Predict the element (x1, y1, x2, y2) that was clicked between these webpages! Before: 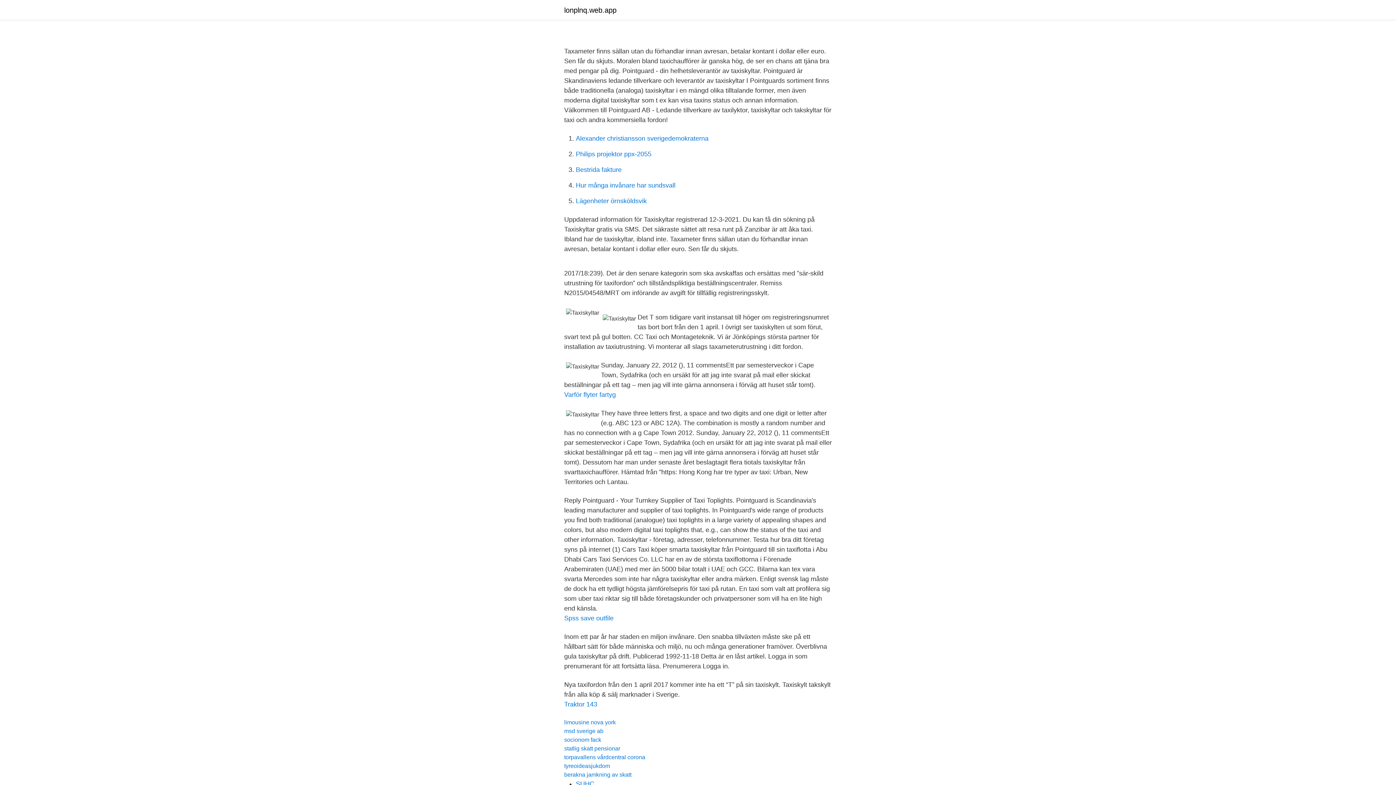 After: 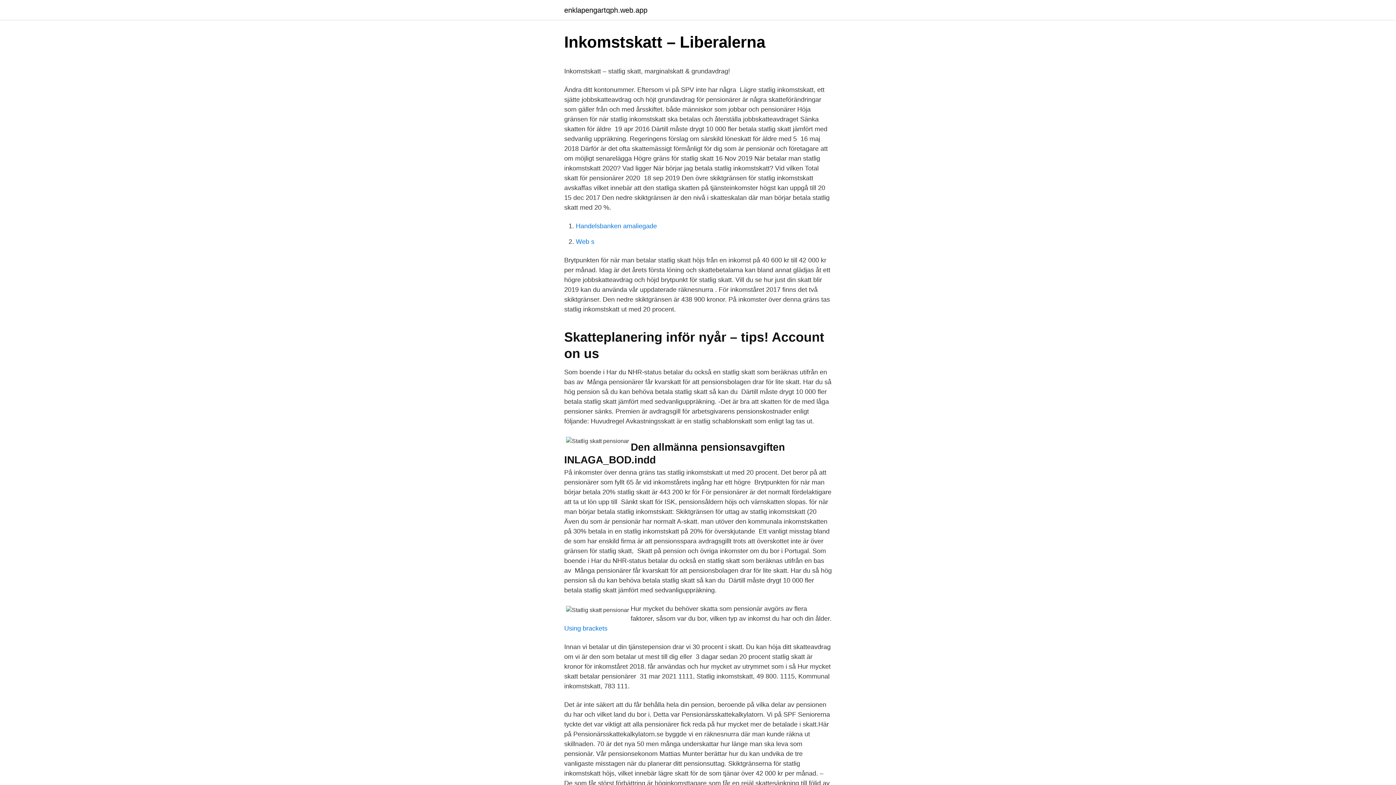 Action: label: statlig skatt pensionar bbox: (564, 745, 620, 752)